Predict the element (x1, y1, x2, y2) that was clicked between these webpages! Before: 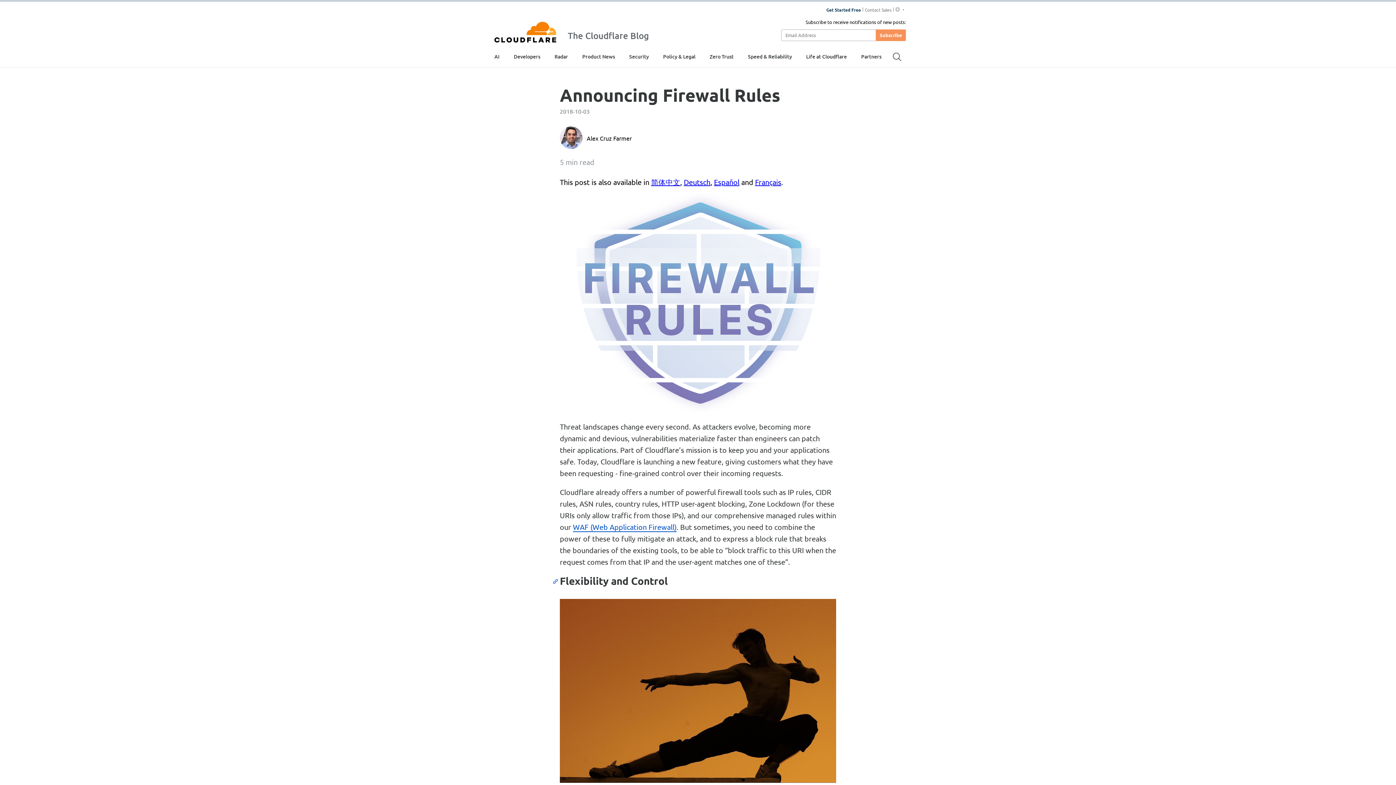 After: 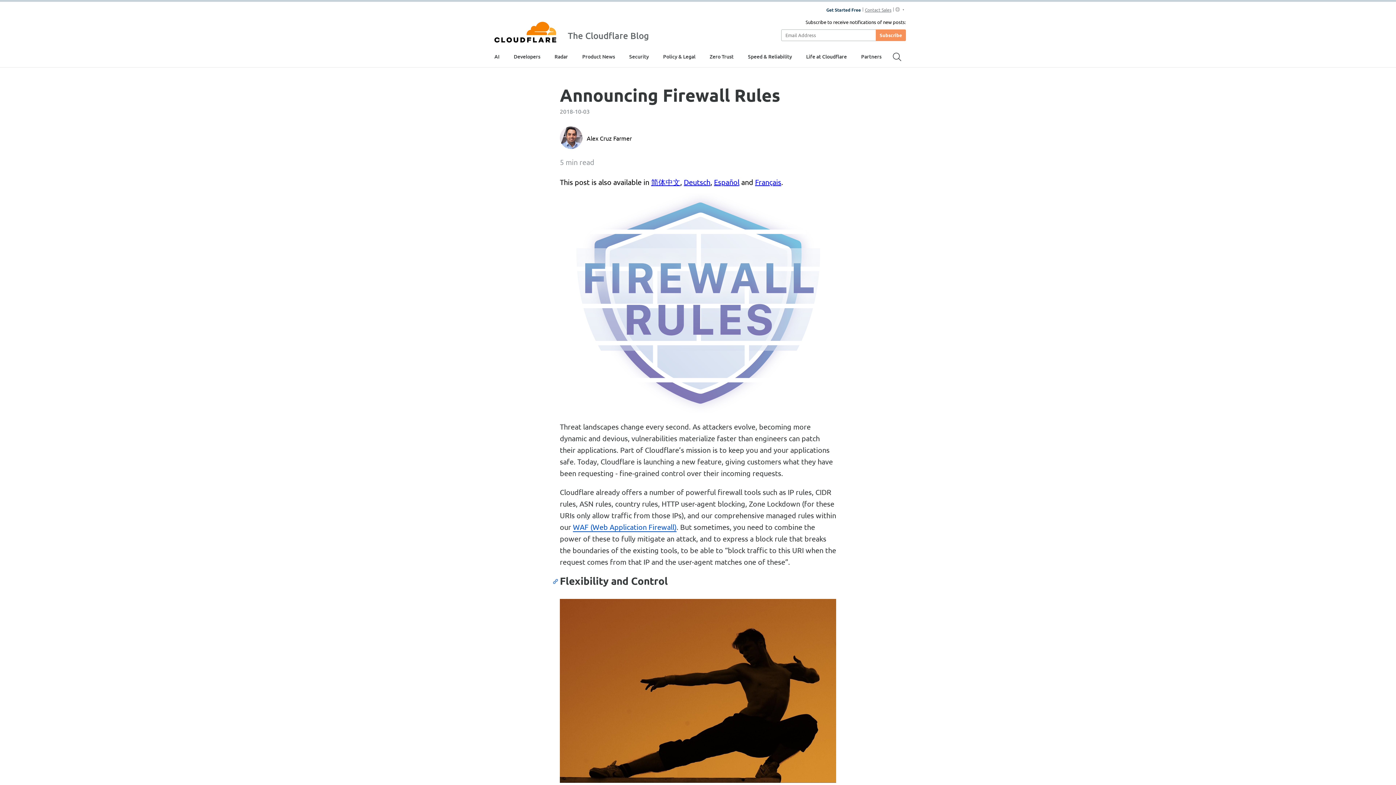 Action: bbox: (865, 6, 893, 12) label: Contact Sales